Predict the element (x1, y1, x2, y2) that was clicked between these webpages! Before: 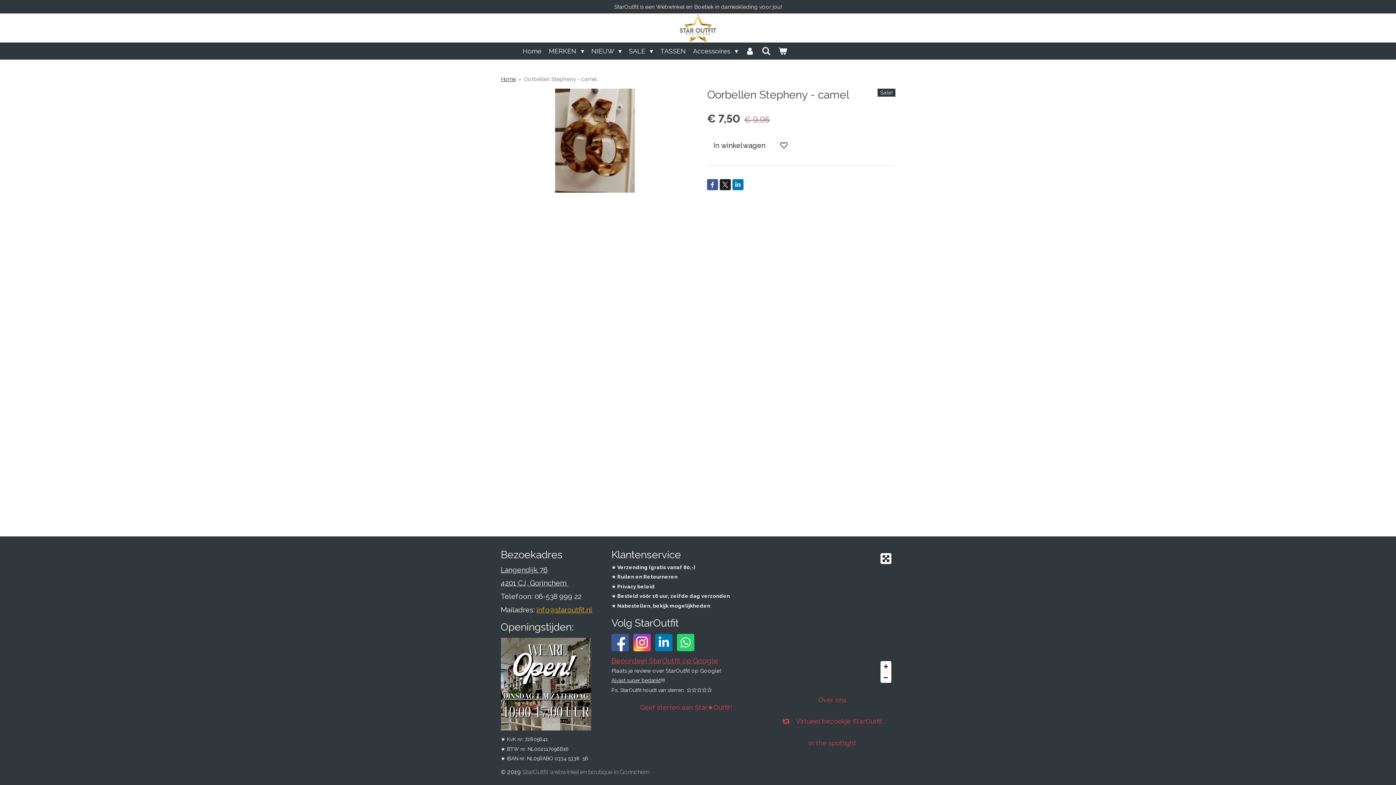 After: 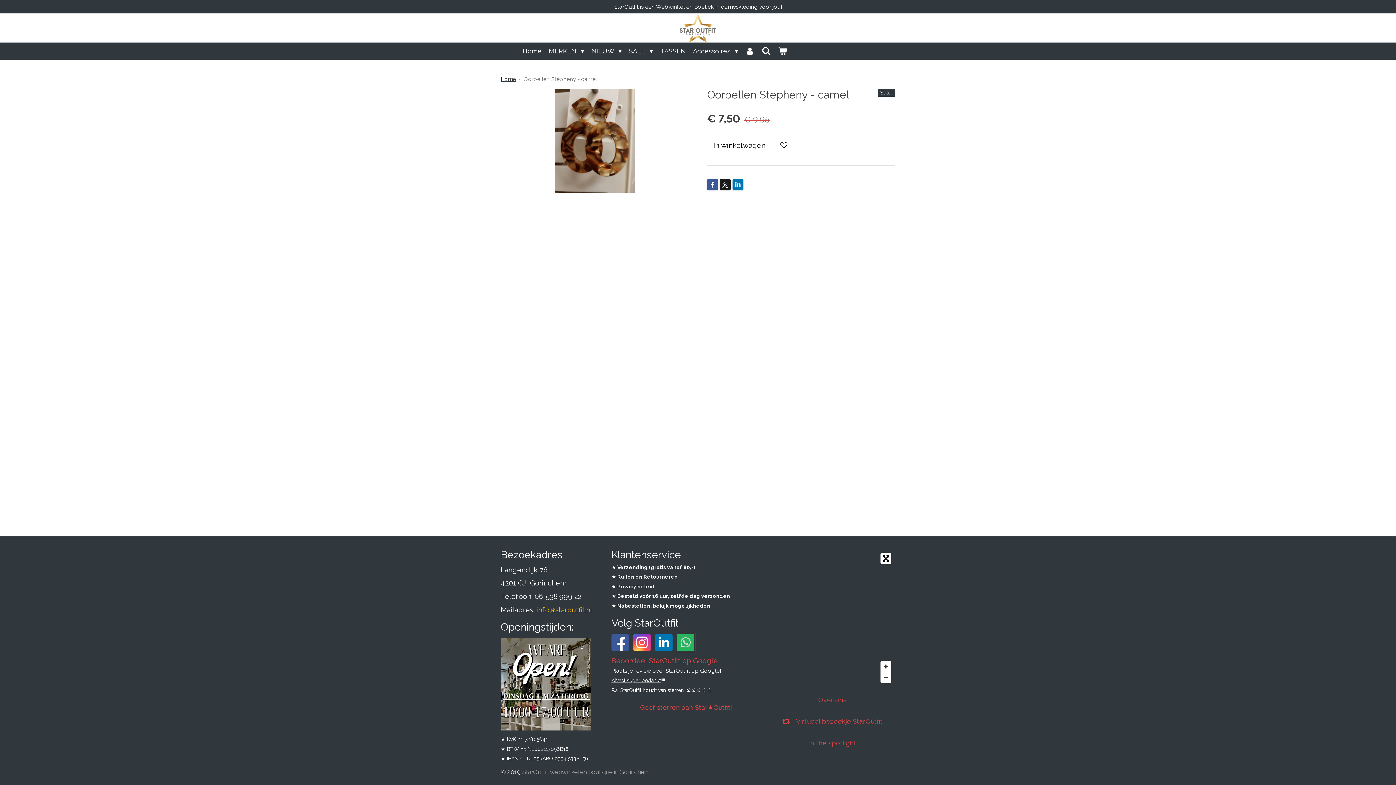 Action: bbox: (677, 634, 694, 651)